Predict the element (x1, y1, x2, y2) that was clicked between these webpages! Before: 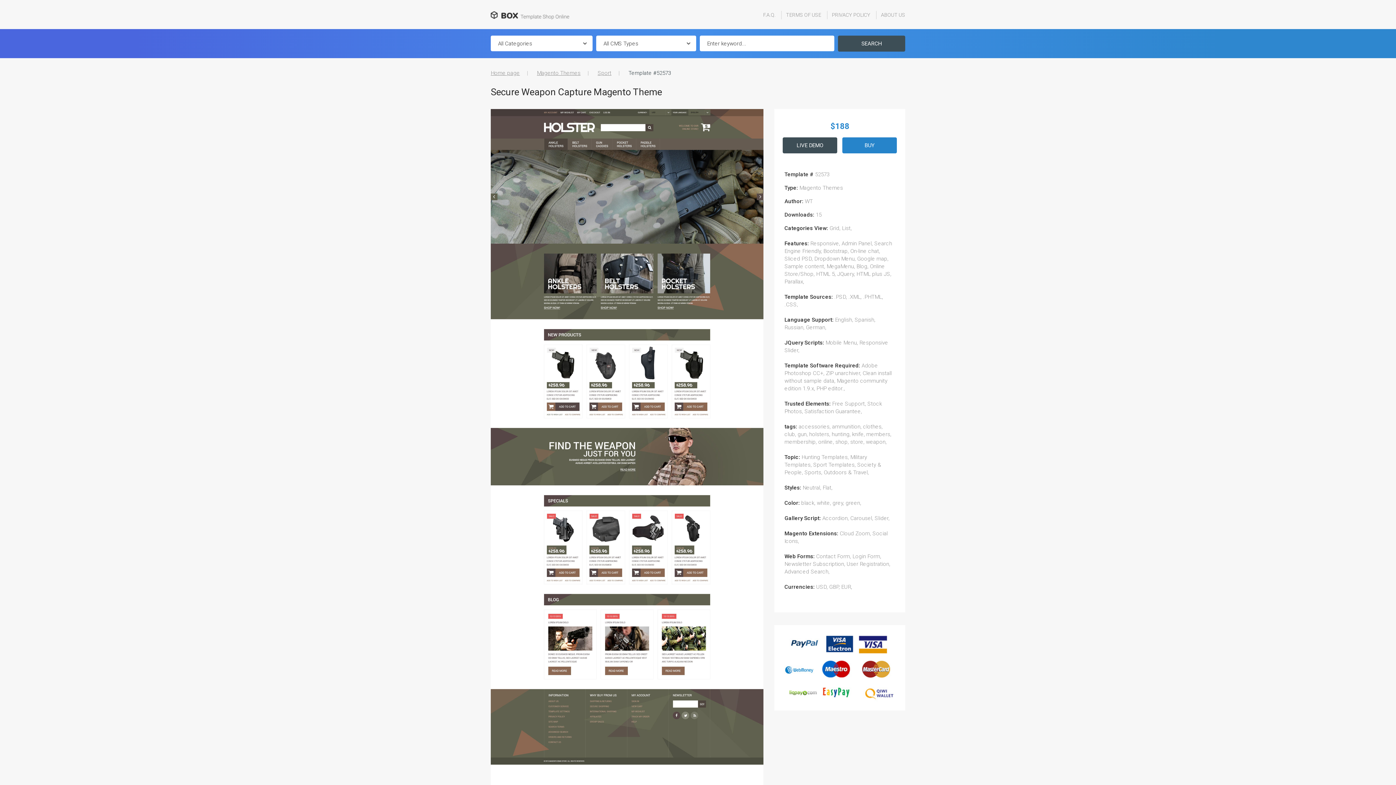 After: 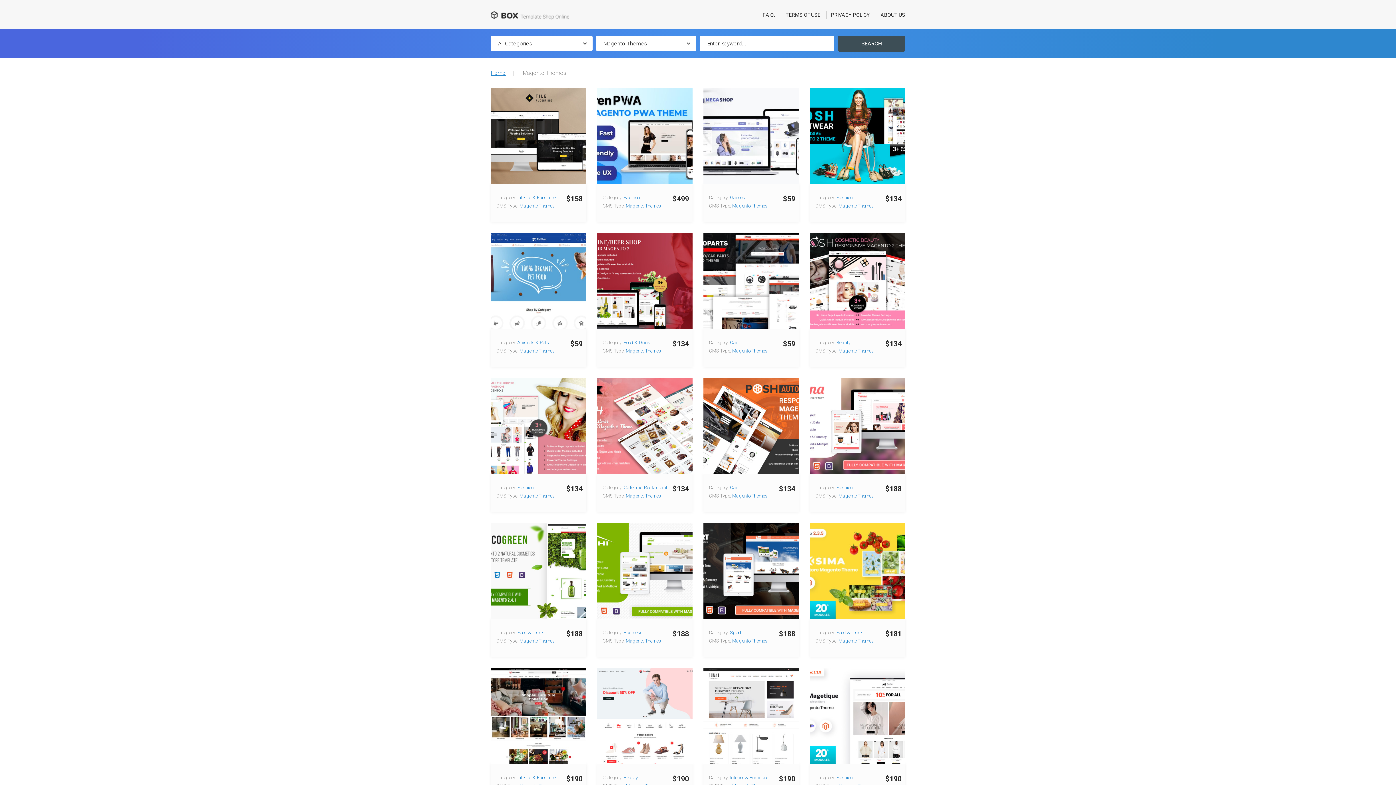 Action: bbox: (537, 69, 580, 76) label: Magento Themes